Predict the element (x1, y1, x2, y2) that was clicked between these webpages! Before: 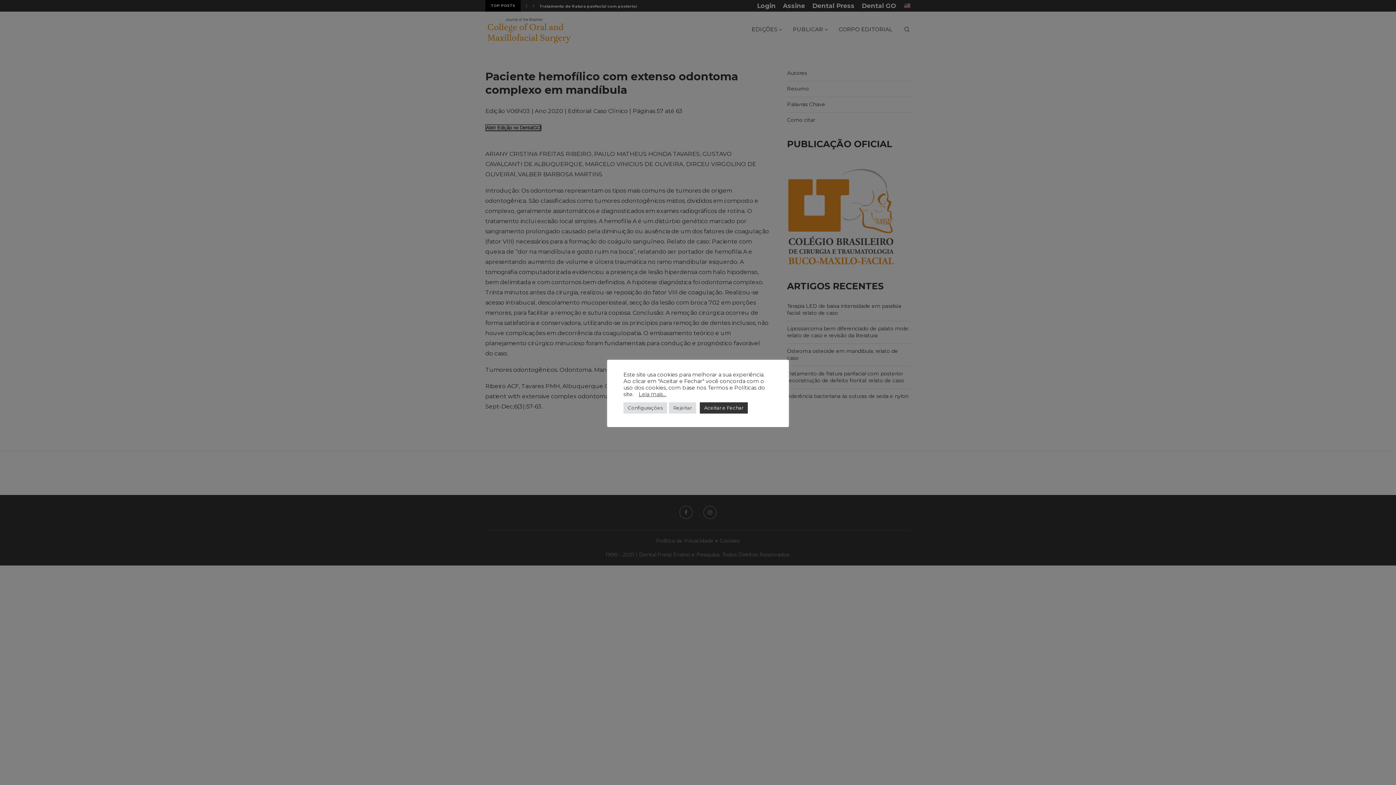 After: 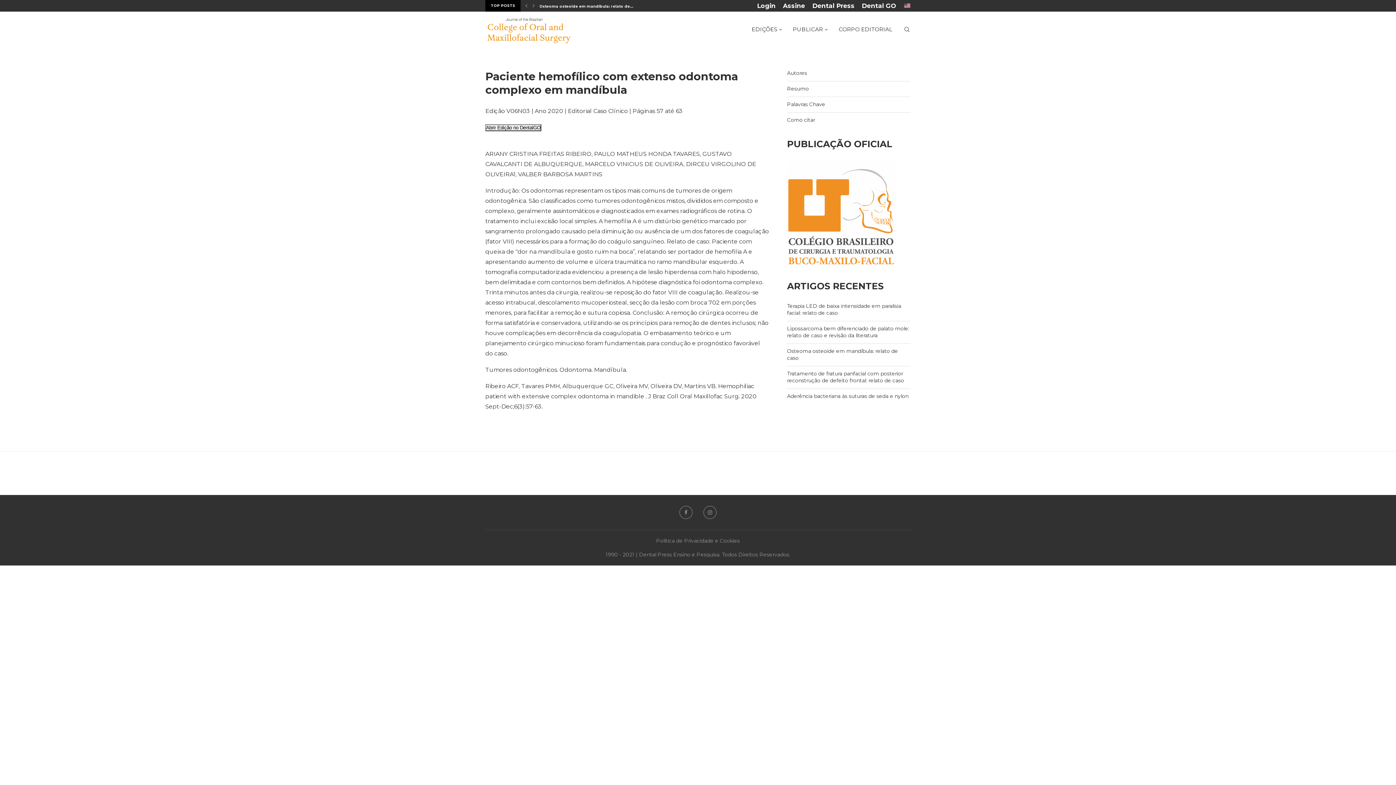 Action: bbox: (669, 402, 696, 413) label: Rejeitar